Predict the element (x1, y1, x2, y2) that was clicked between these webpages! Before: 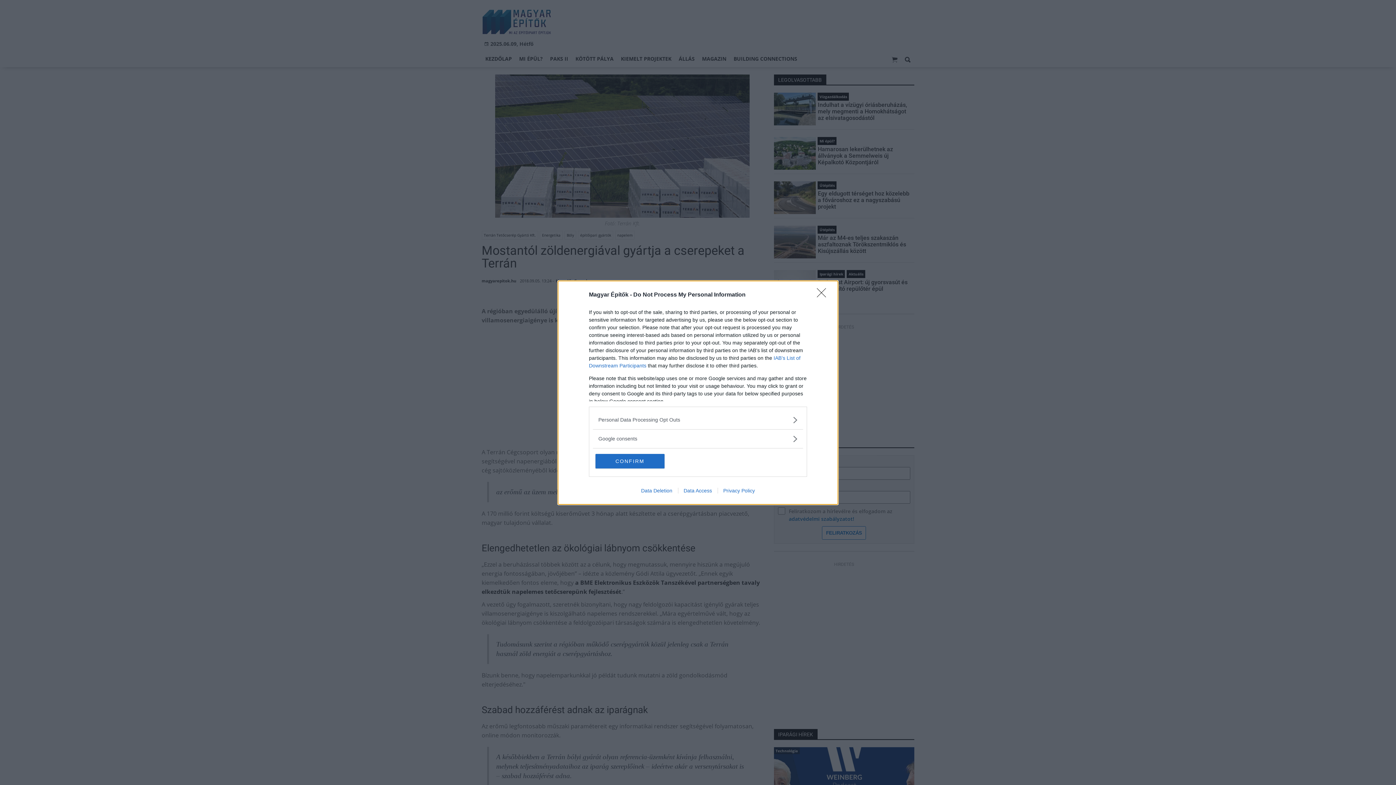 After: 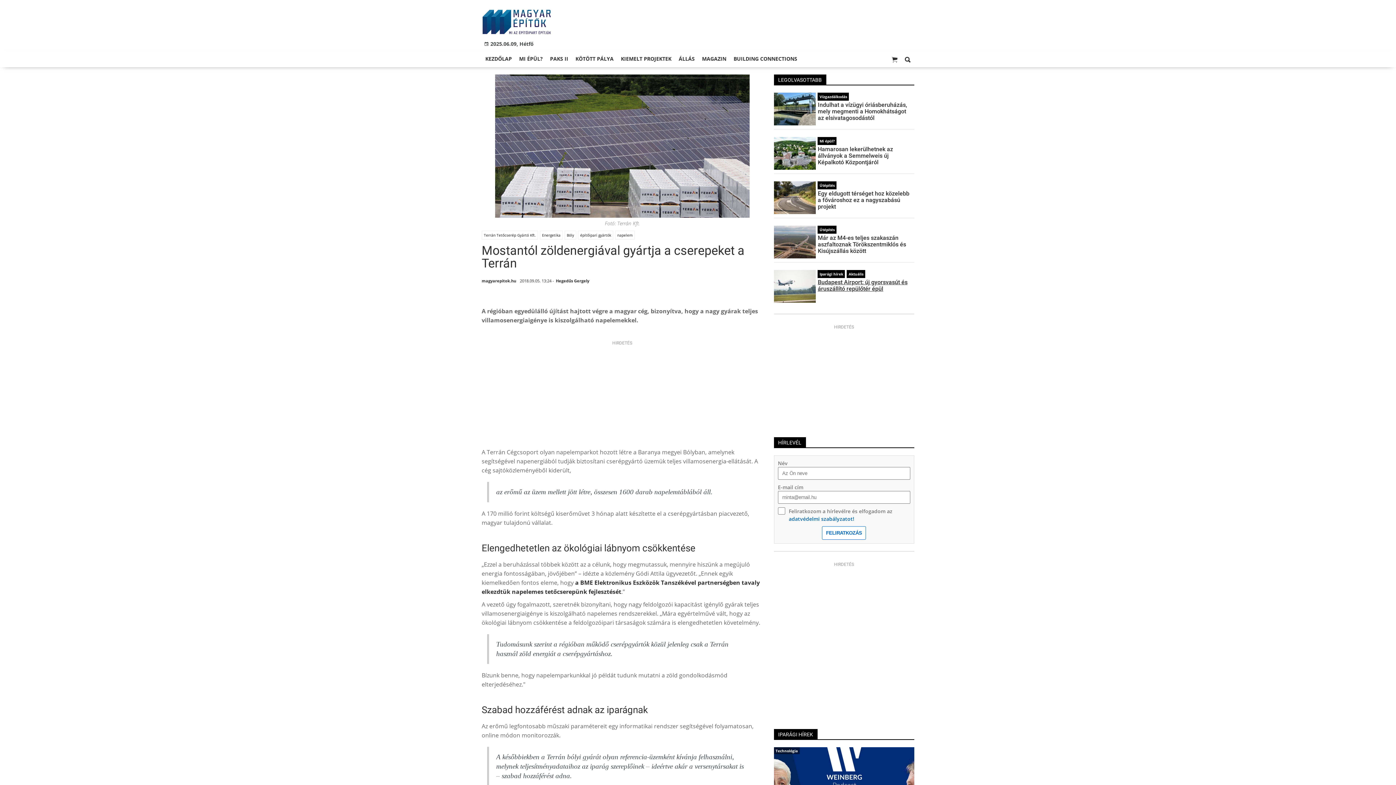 Action: bbox: (817, 288, 830, 302) label: Close